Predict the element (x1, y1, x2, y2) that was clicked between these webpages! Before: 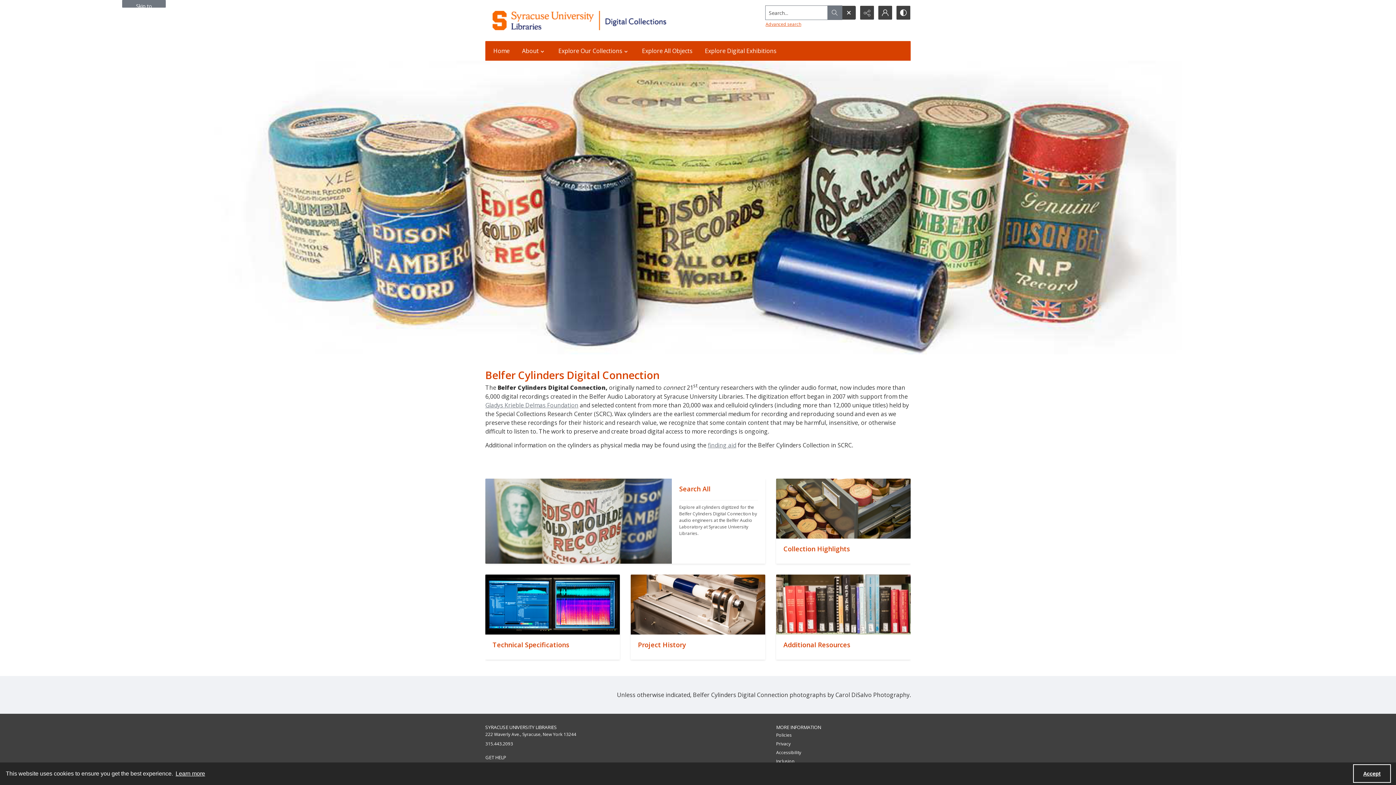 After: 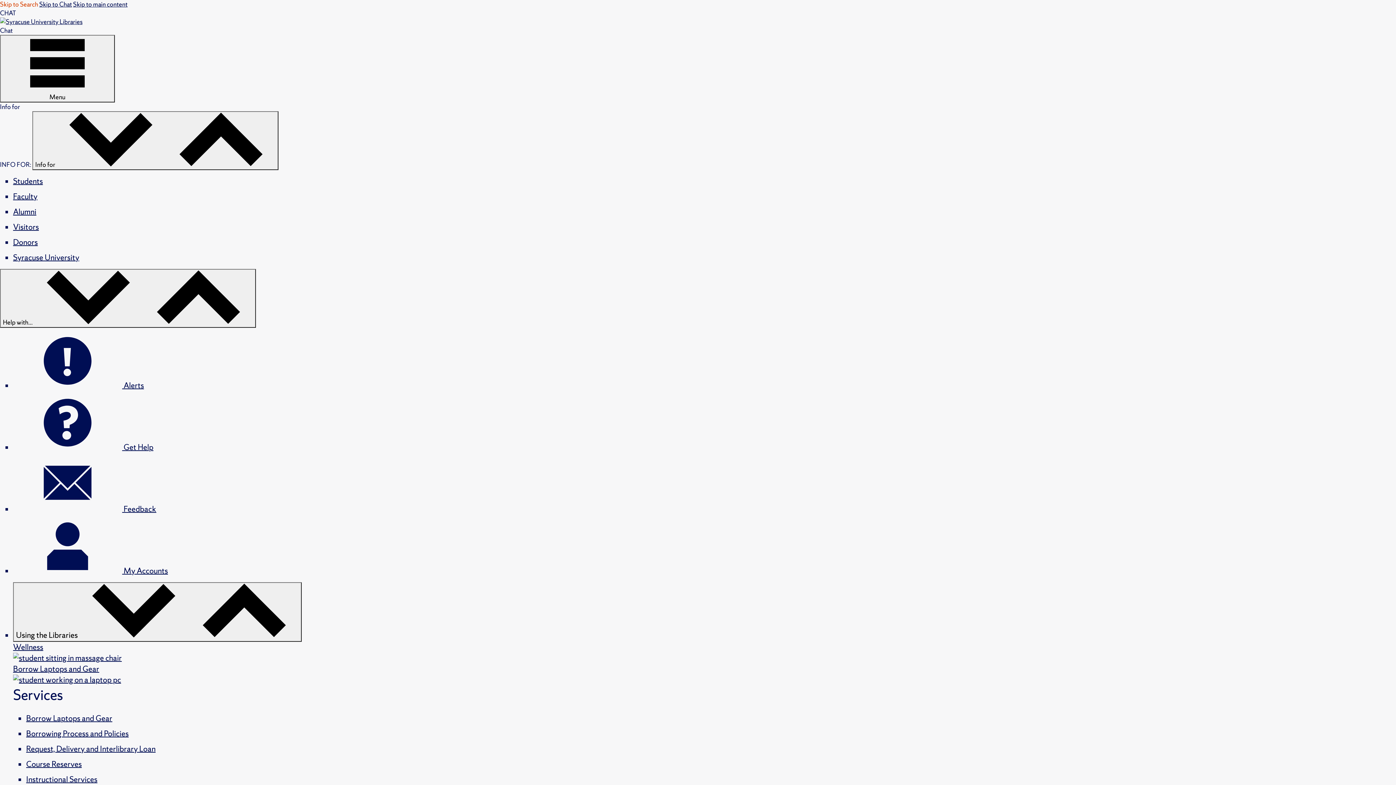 Action: bbox: (776, 749, 801, 755) label: Accessibility